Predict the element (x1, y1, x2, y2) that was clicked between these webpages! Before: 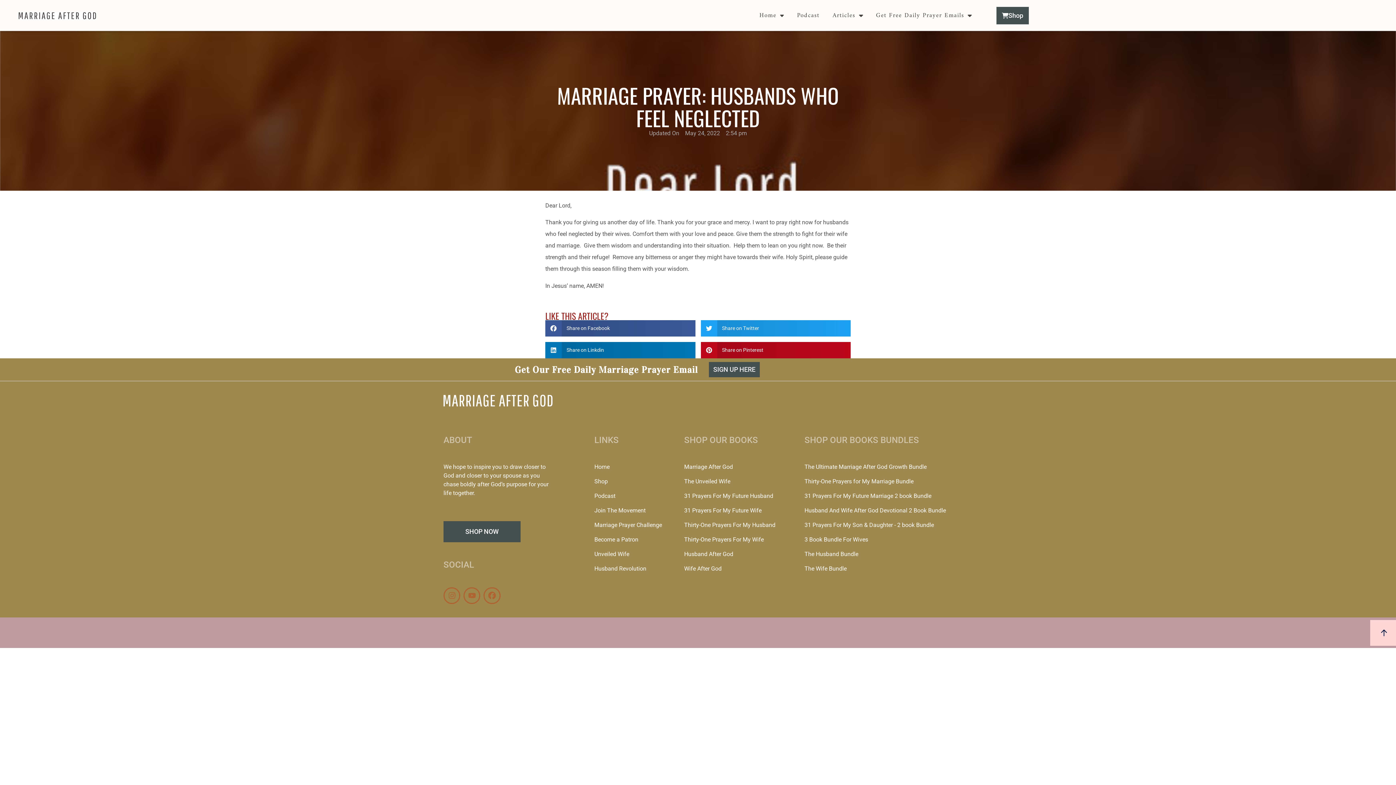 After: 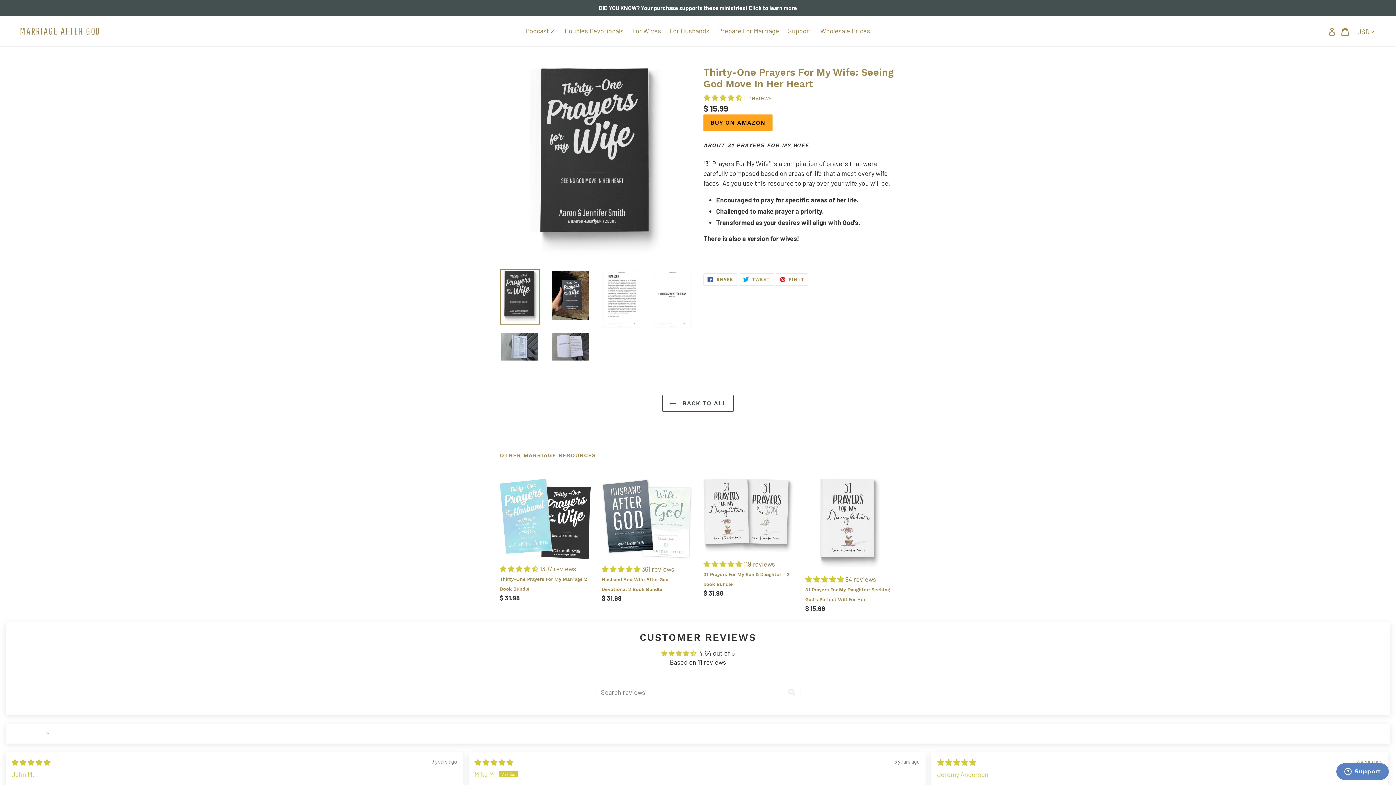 Action: label: Thirty-One Prayers For My Wife bbox: (684, 535, 786, 544)